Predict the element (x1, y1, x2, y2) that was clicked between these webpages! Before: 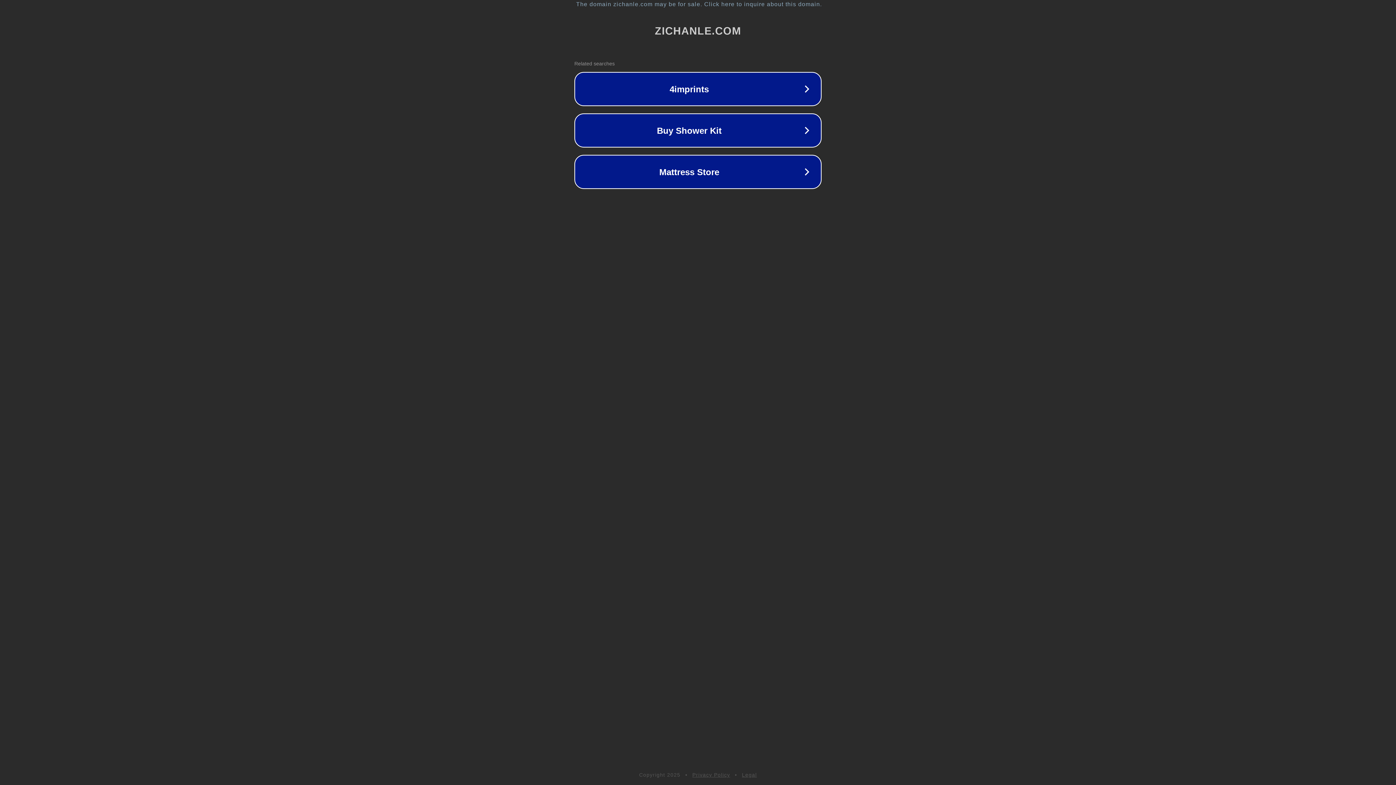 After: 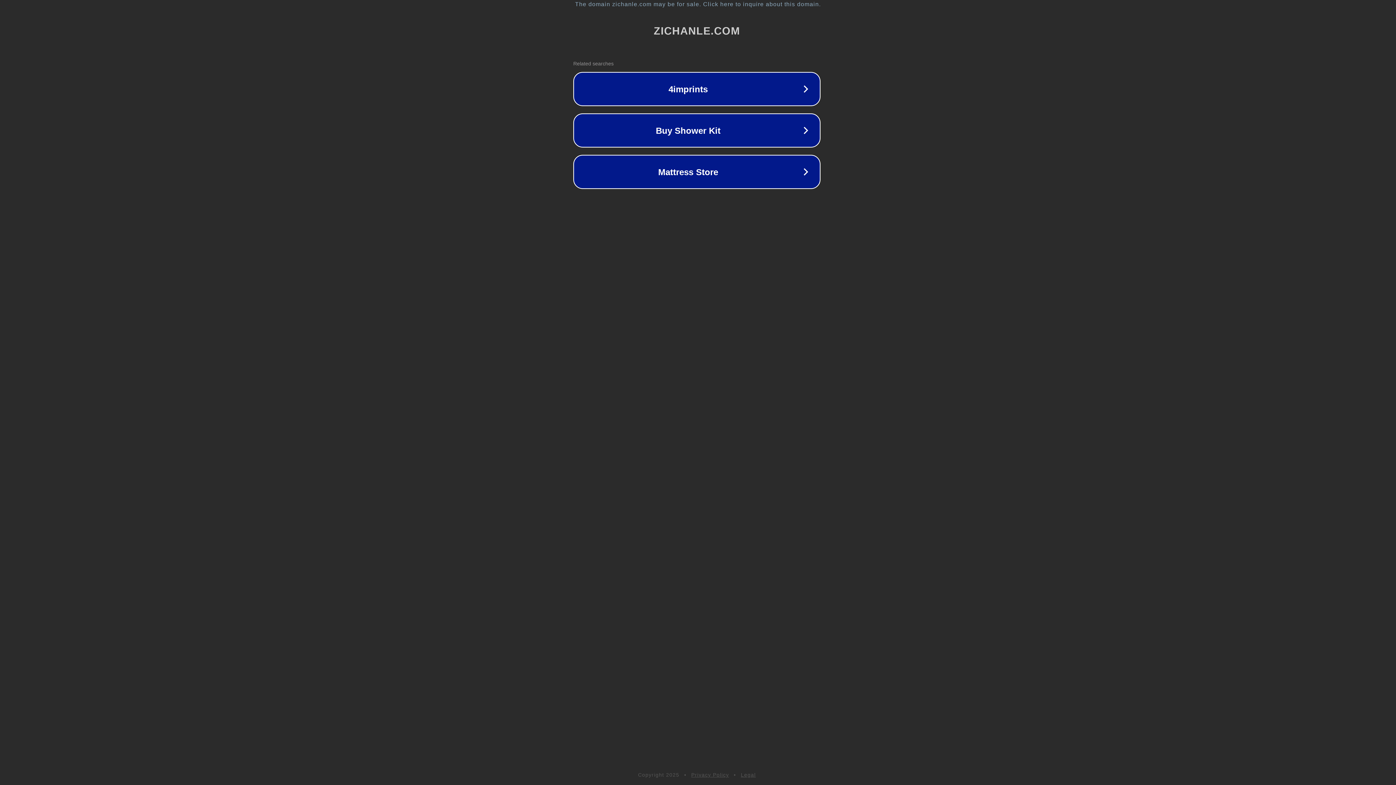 Action: bbox: (1, 1, 1397, 7) label: The domain zichanle.com may be for sale. Click here to inquire about this domain.